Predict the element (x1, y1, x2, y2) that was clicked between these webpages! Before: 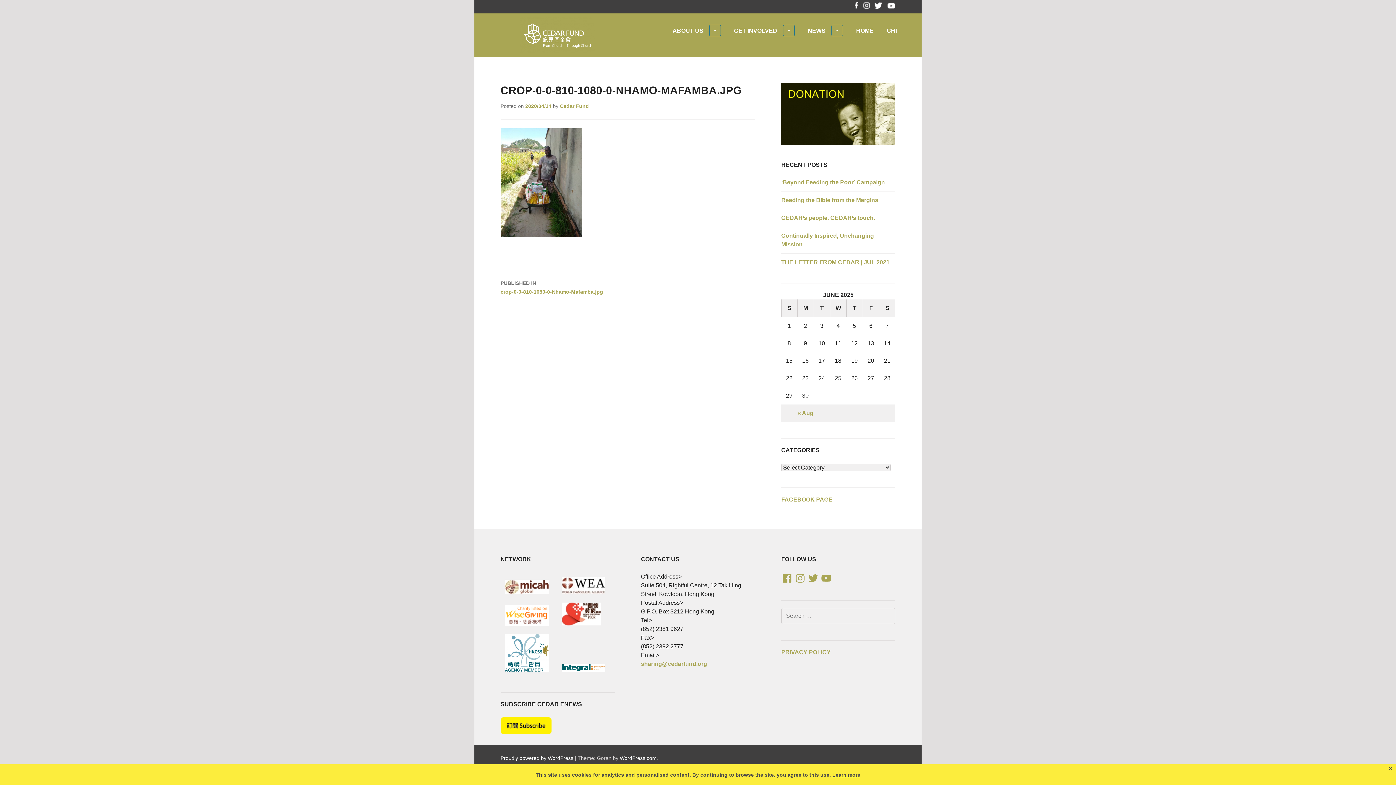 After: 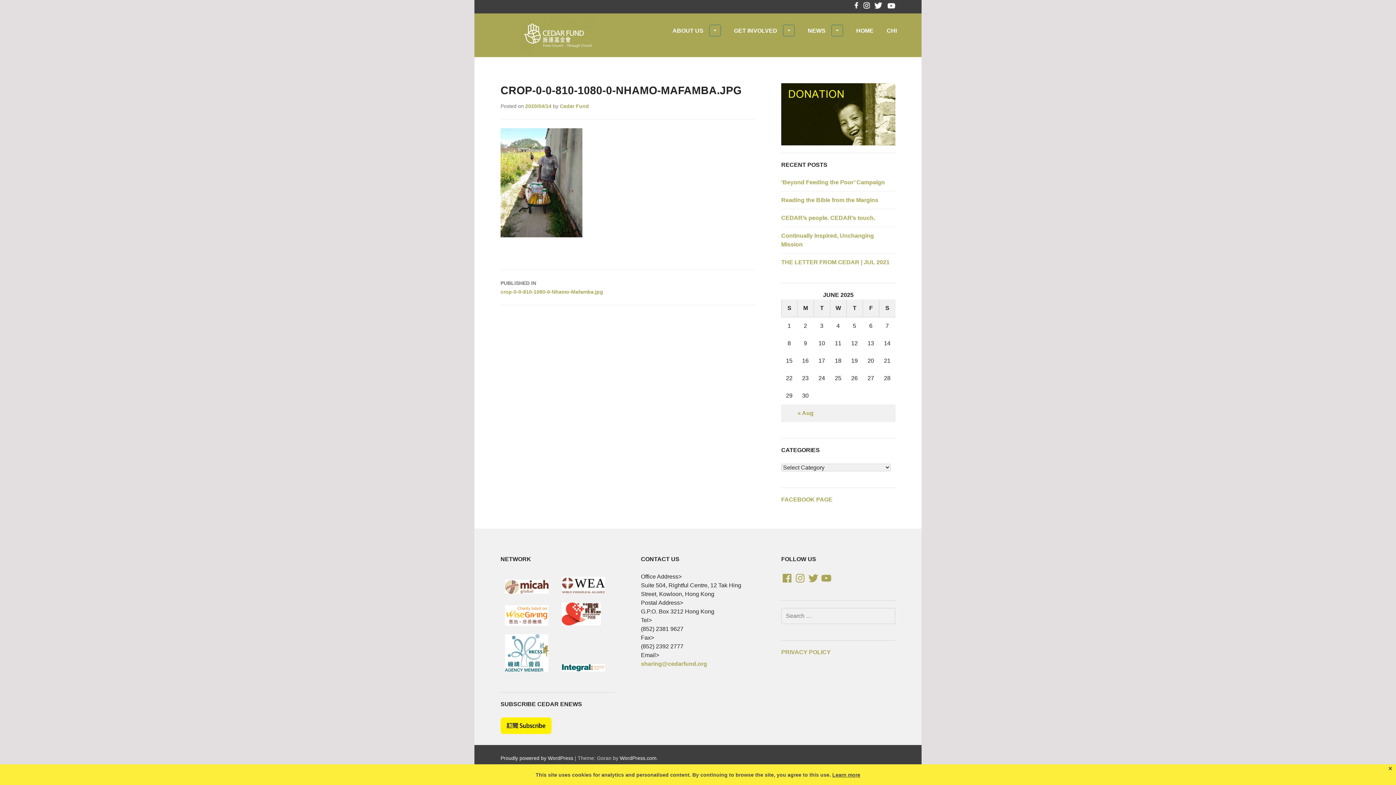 Action: bbox: (874, 4, 882, 9)